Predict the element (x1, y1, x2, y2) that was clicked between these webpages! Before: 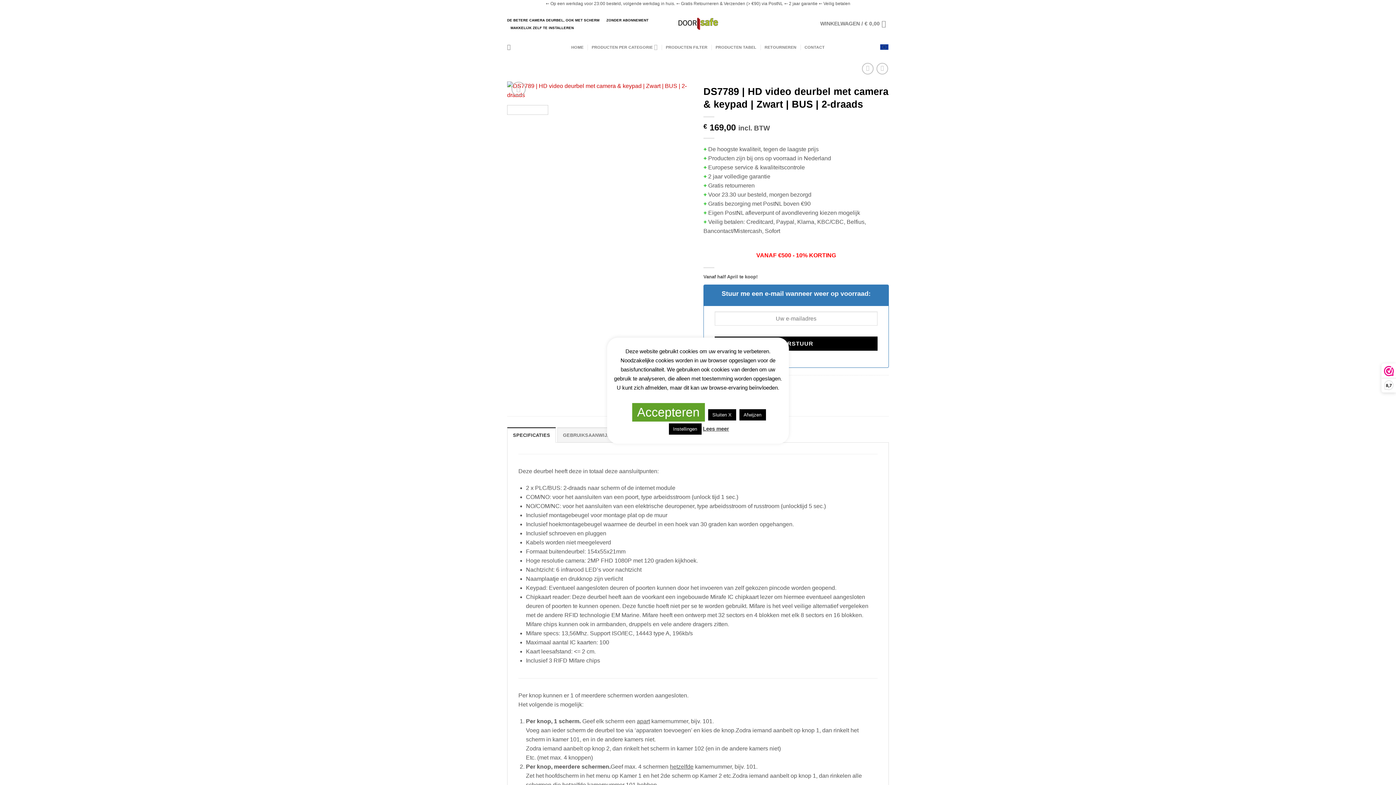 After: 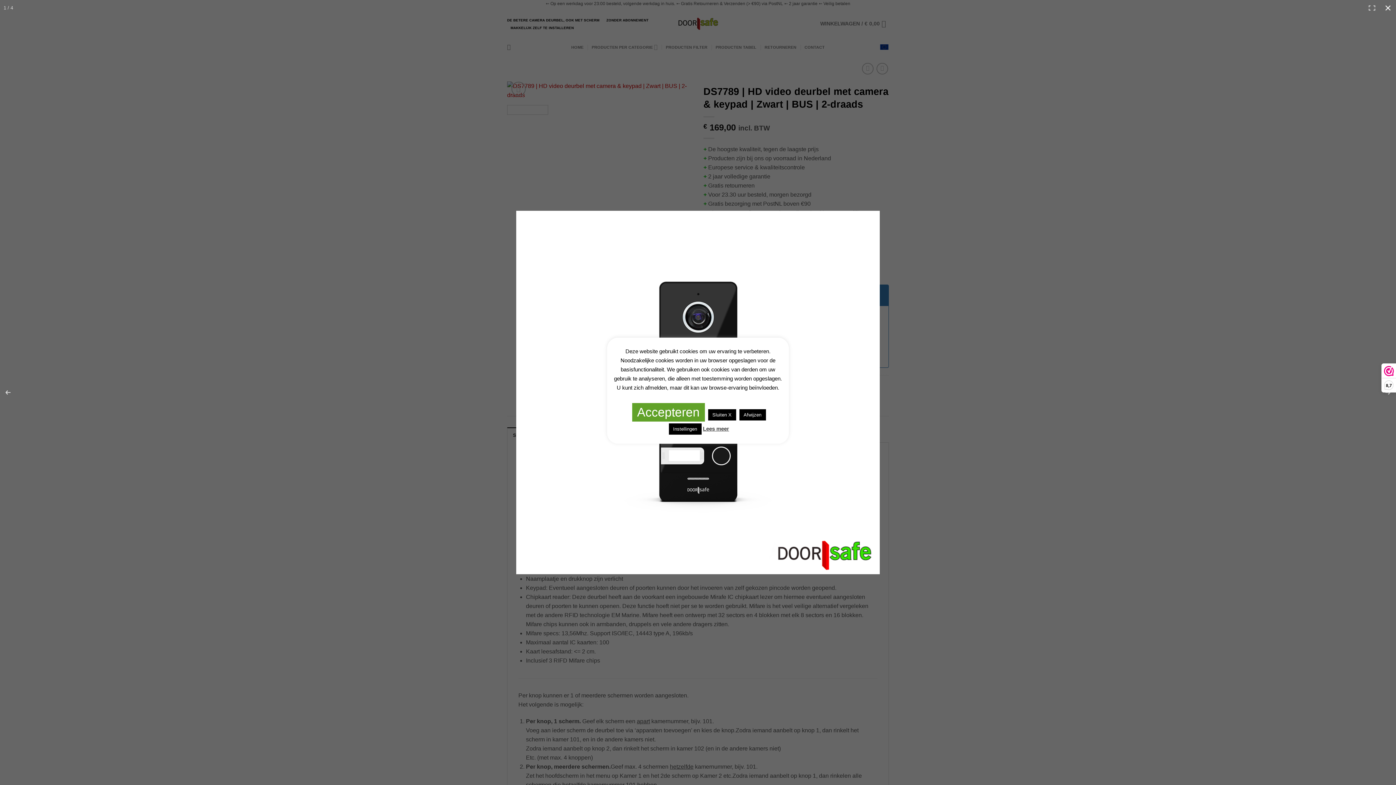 Action: bbox: (507, 86, 692, 93)